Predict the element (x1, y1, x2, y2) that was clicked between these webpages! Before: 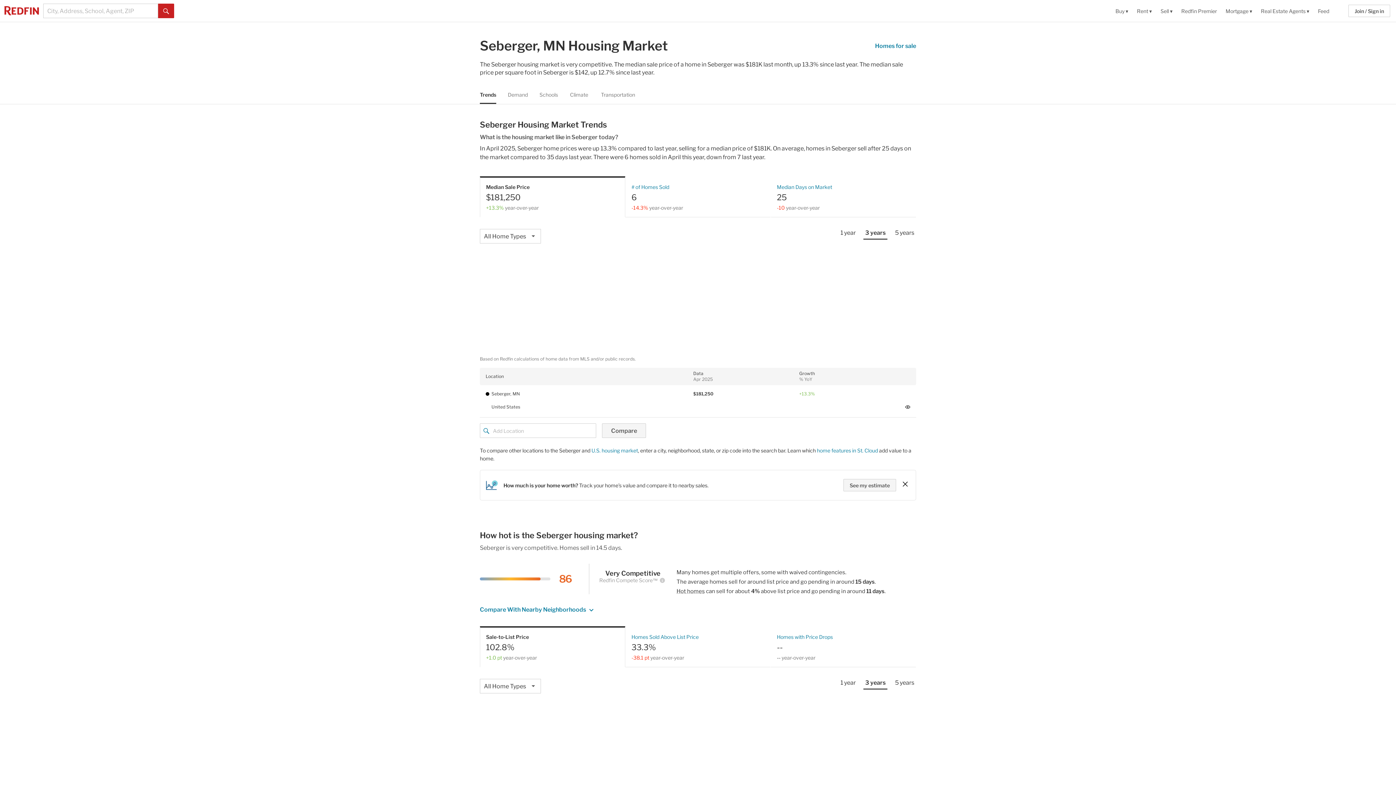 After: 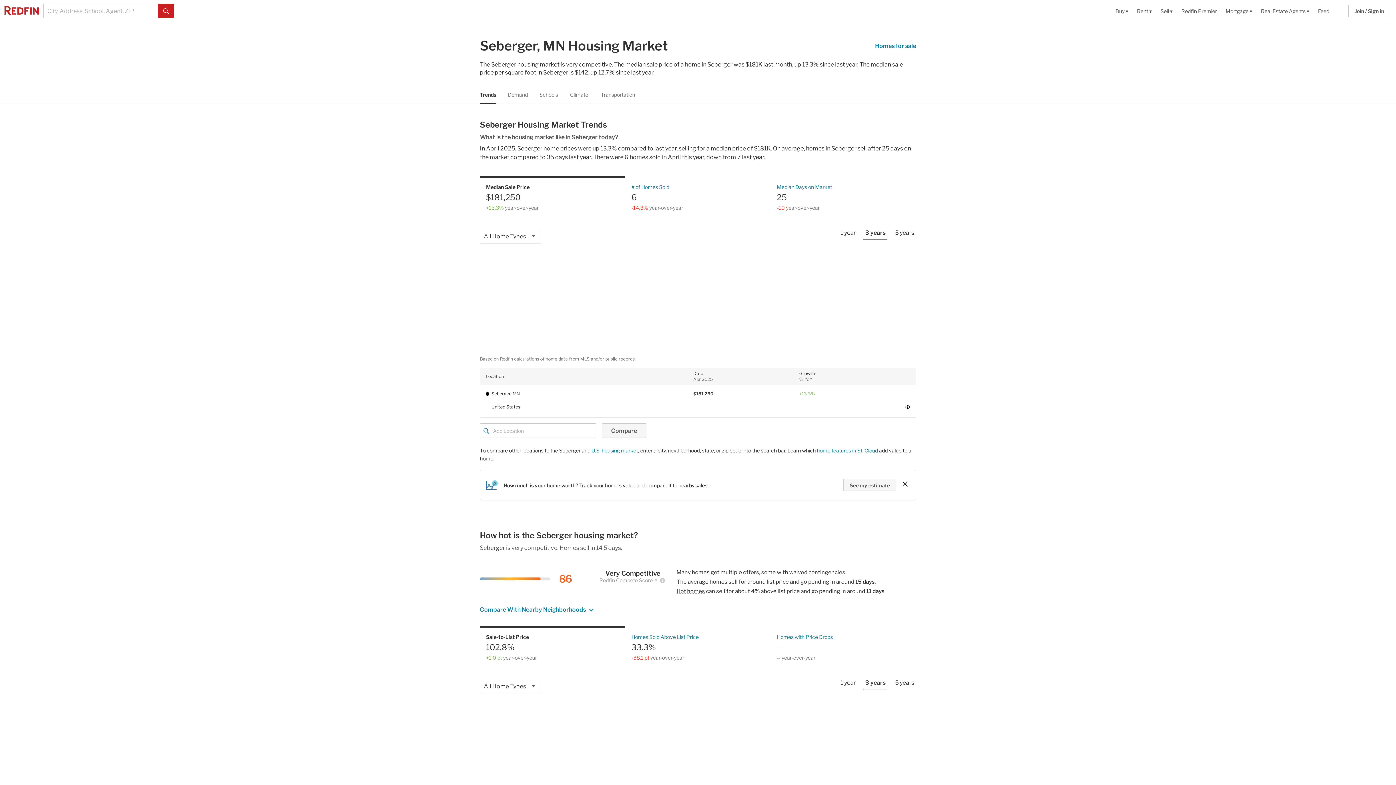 Action: bbox: (480, 176, 625, 217) label: Median Sale Price
$181,250
+13.3% year-over-year